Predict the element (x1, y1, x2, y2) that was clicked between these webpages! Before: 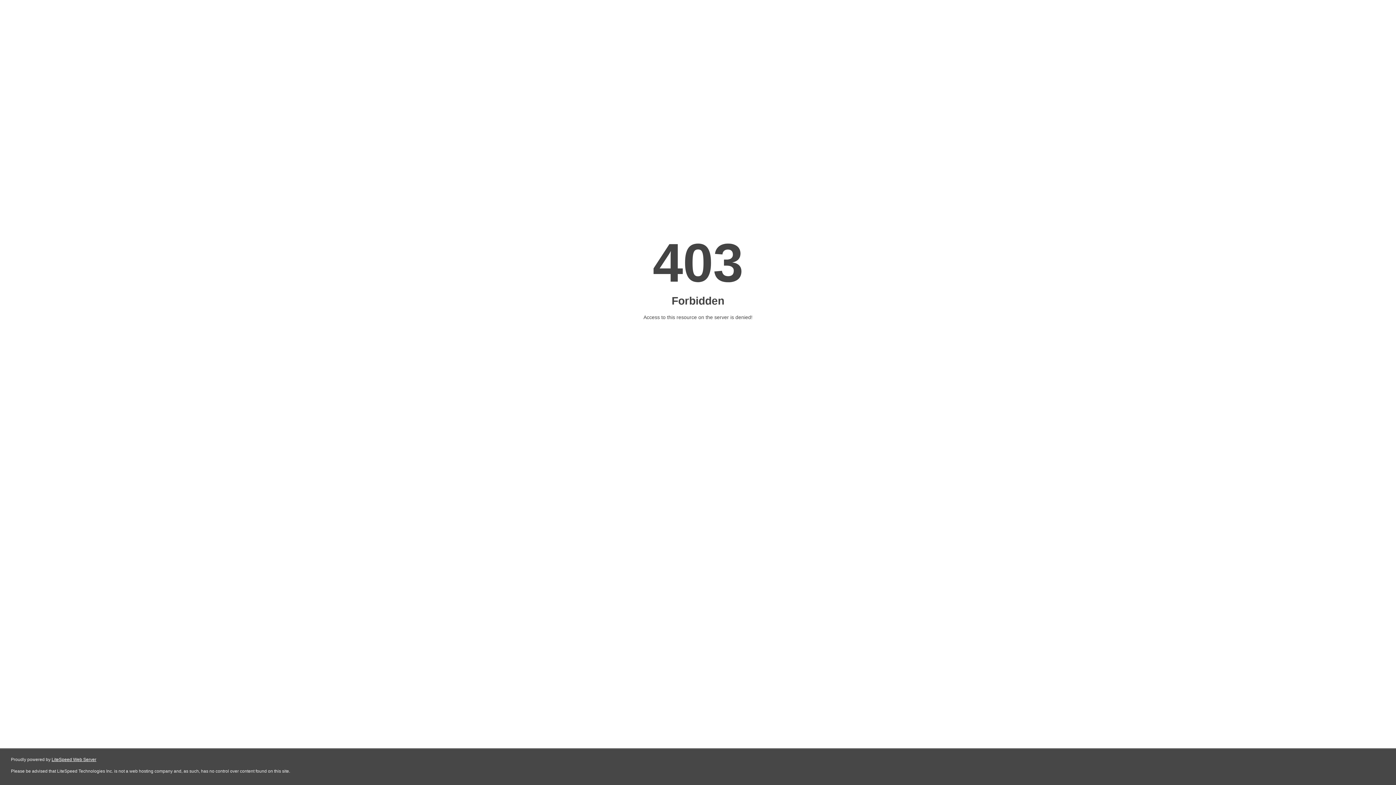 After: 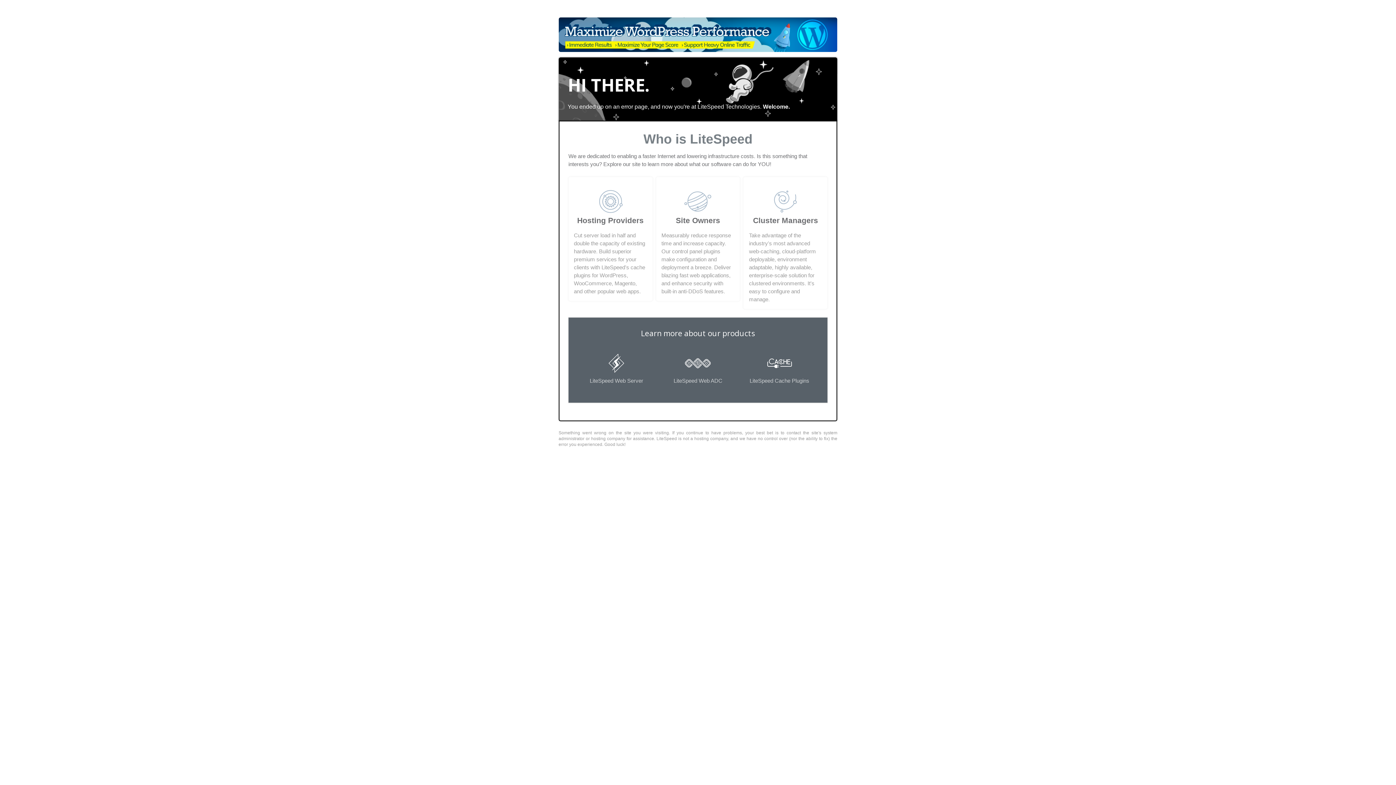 Action: bbox: (51, 757, 96, 762) label: LiteSpeed Web Server